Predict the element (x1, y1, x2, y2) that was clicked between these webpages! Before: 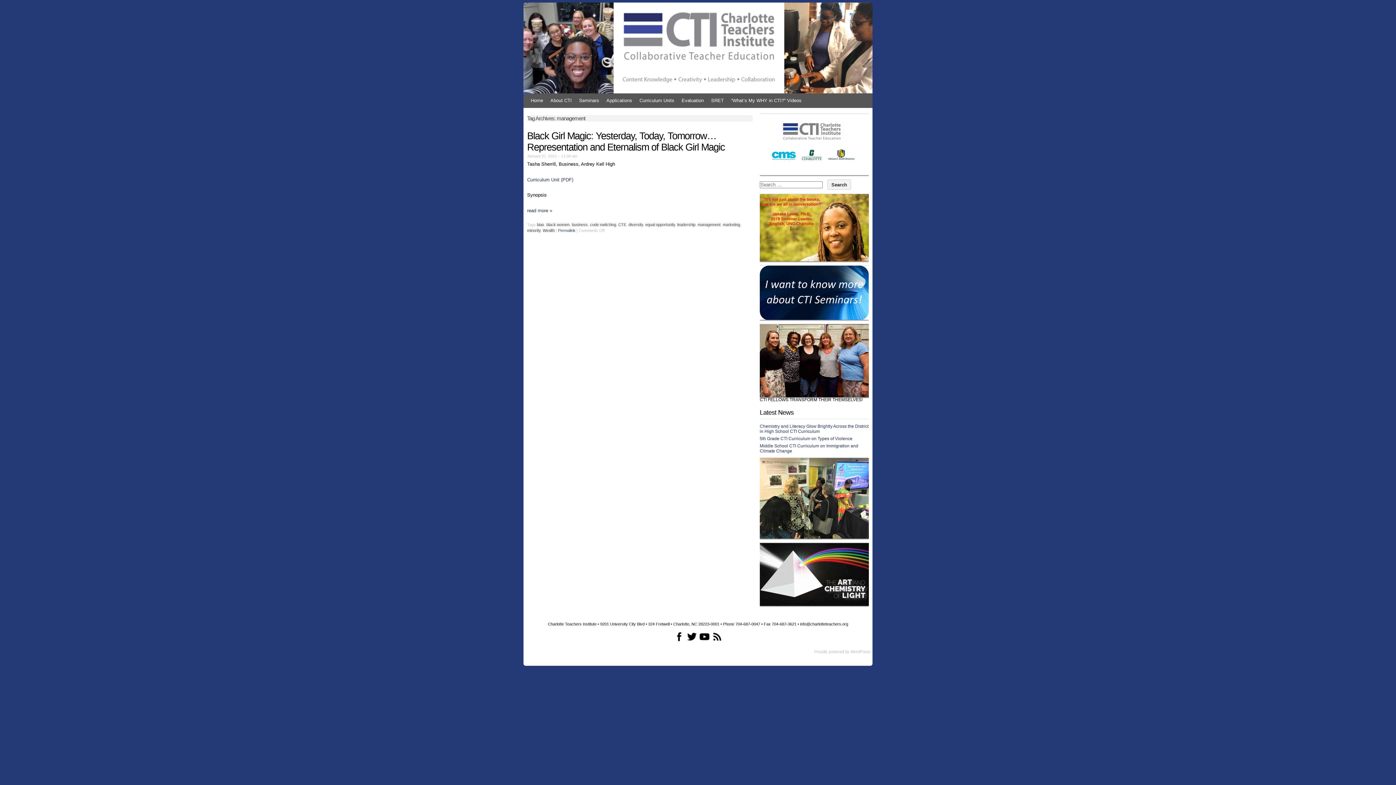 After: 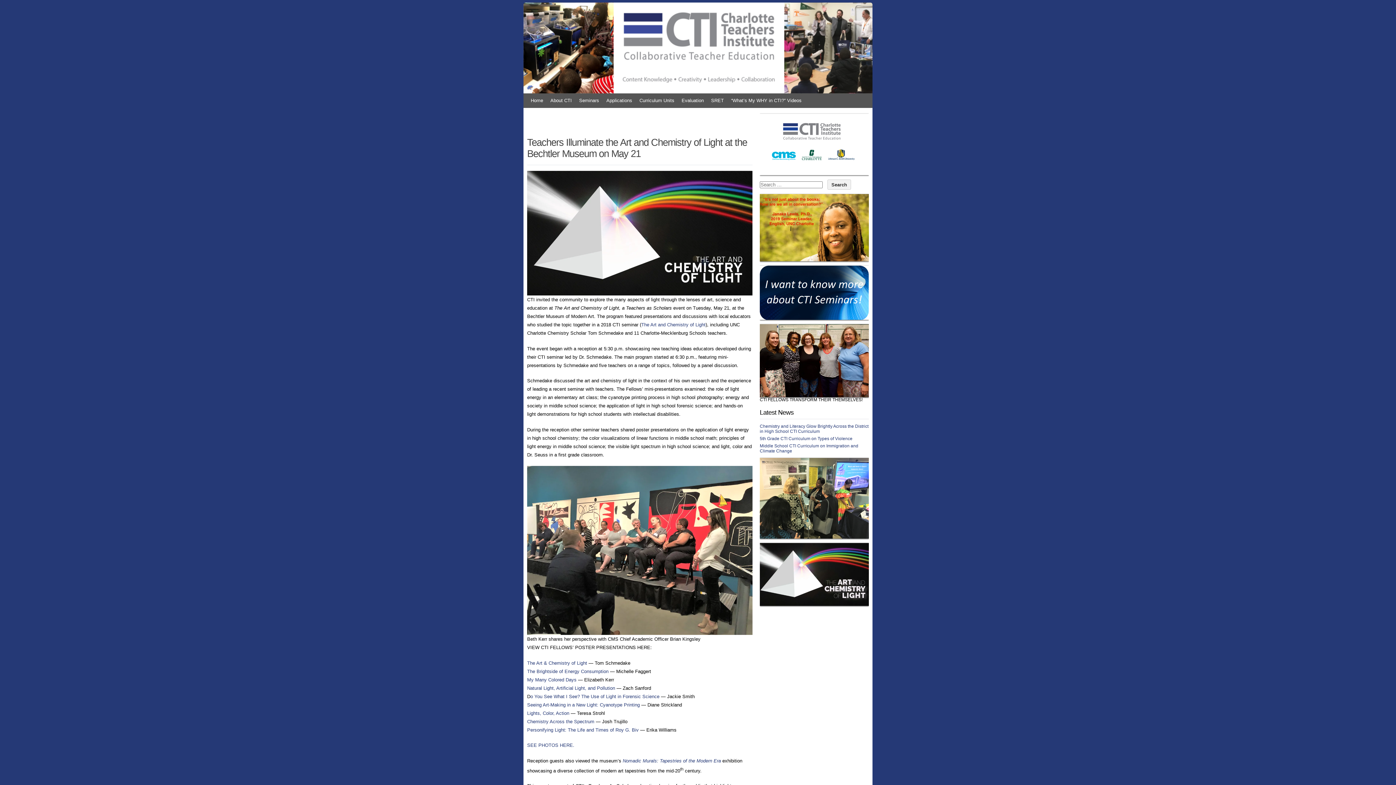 Action: bbox: (760, 602, 869, 607)